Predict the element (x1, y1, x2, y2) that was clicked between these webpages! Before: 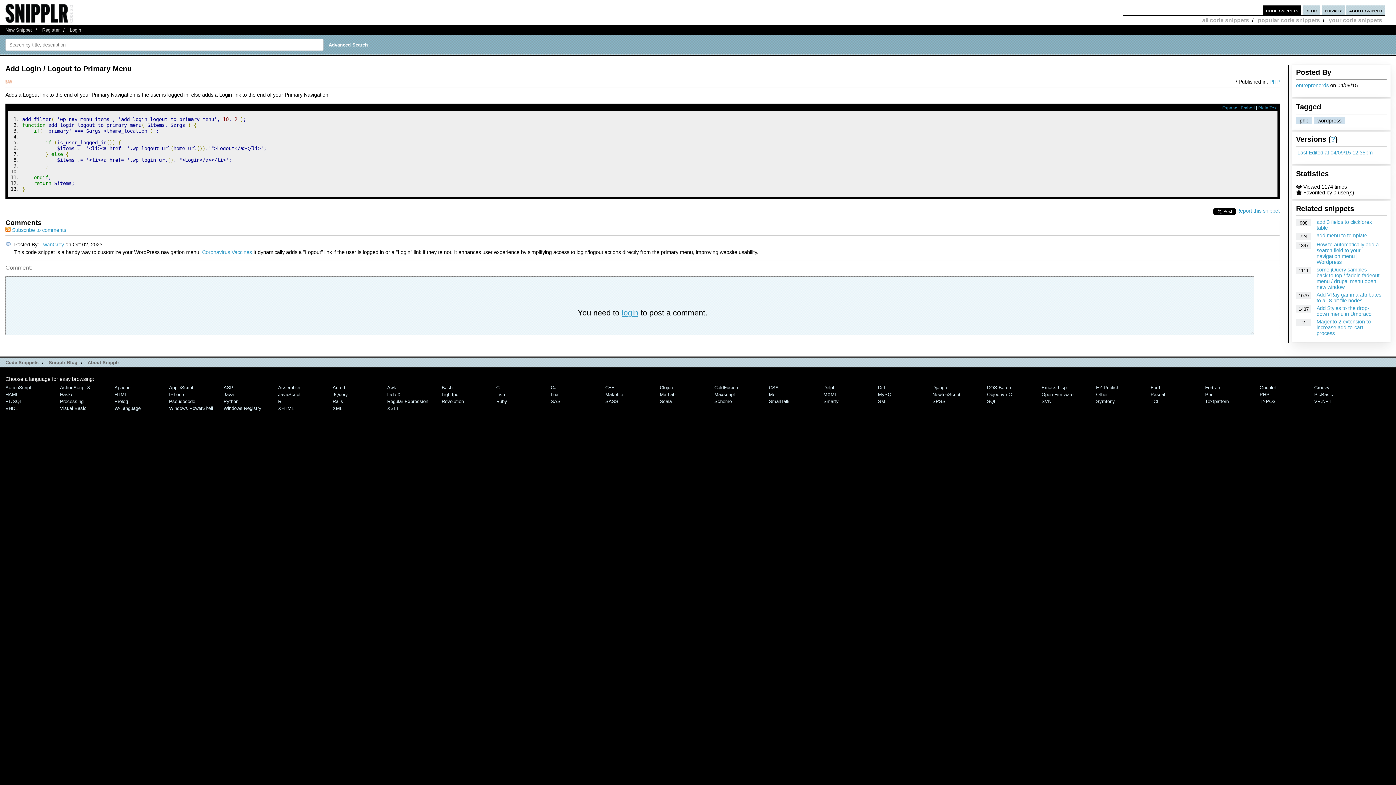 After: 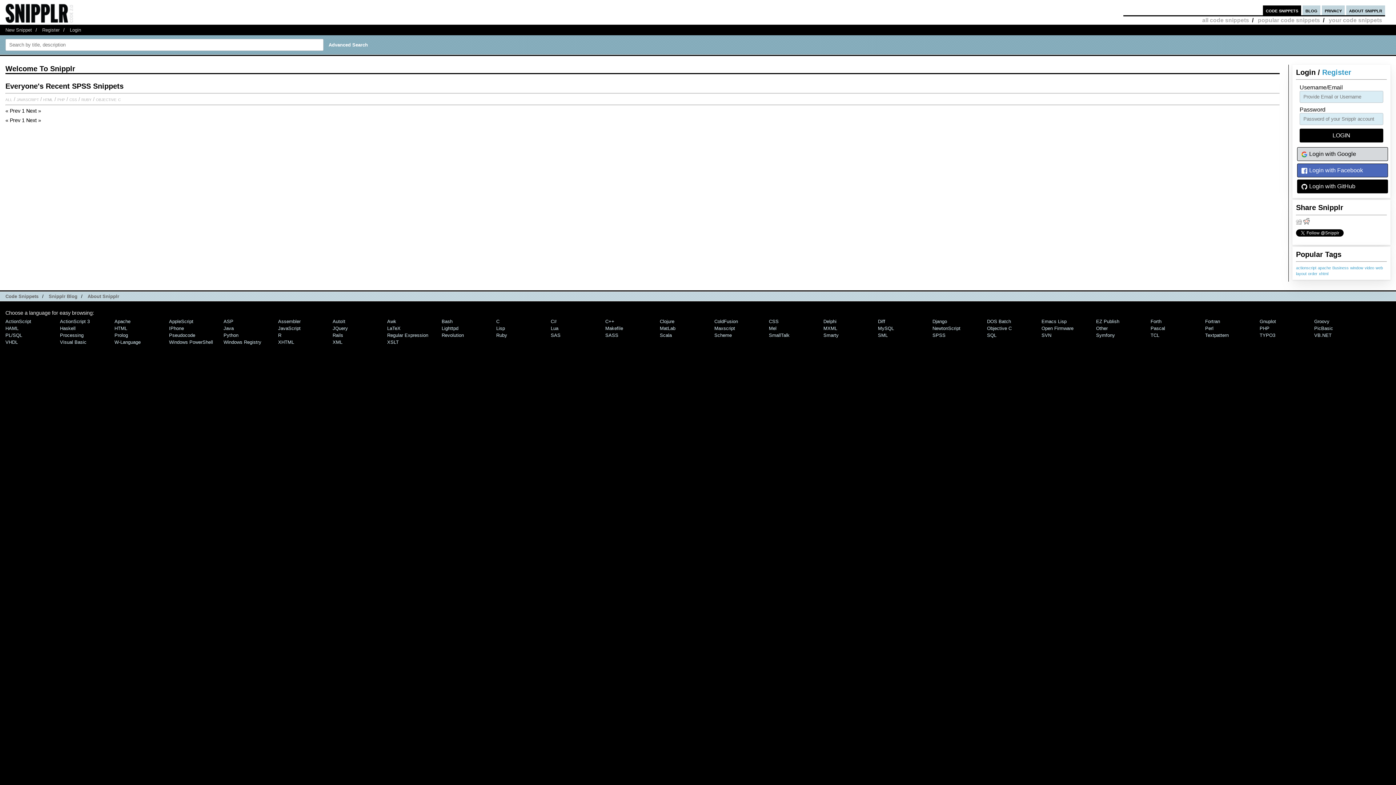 Action: bbox: (932, 398, 945, 404) label: SPSS